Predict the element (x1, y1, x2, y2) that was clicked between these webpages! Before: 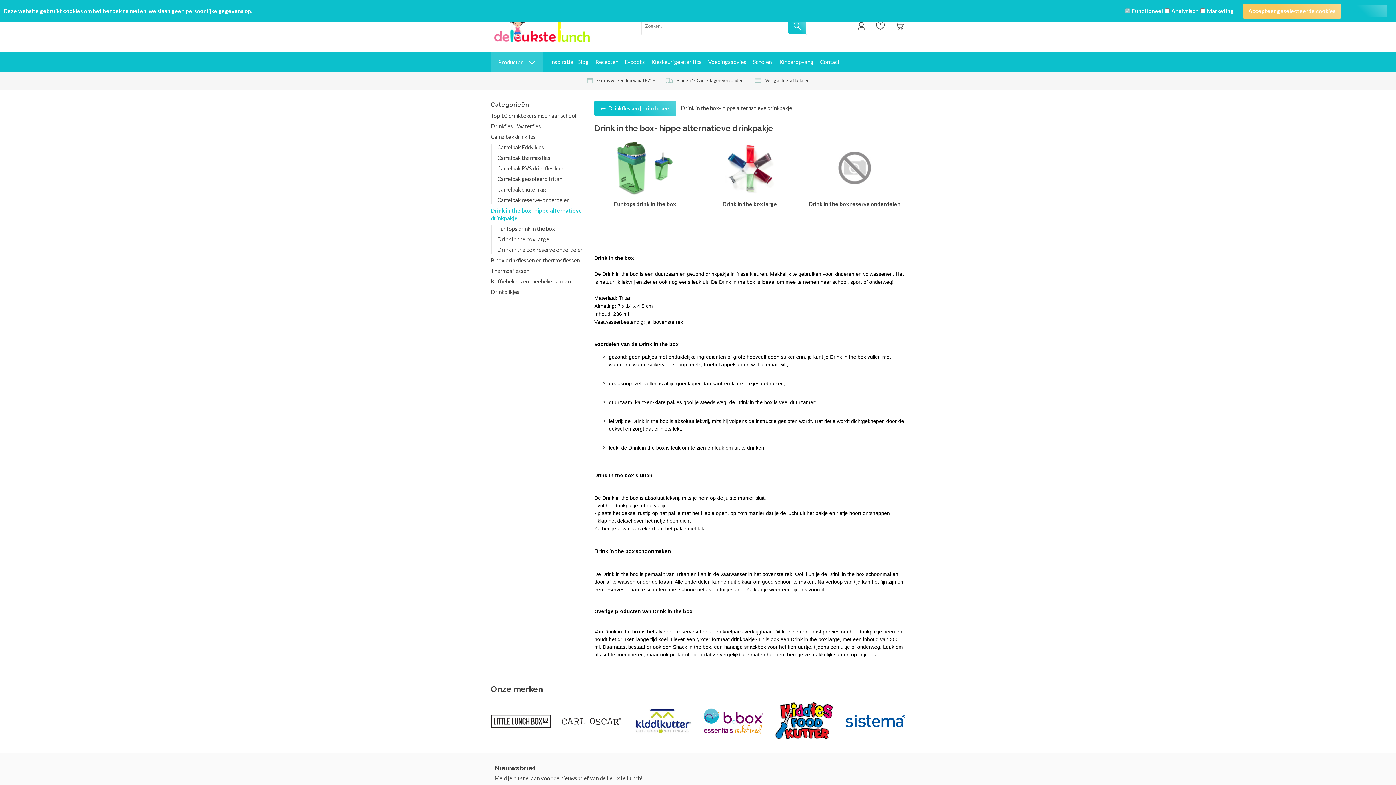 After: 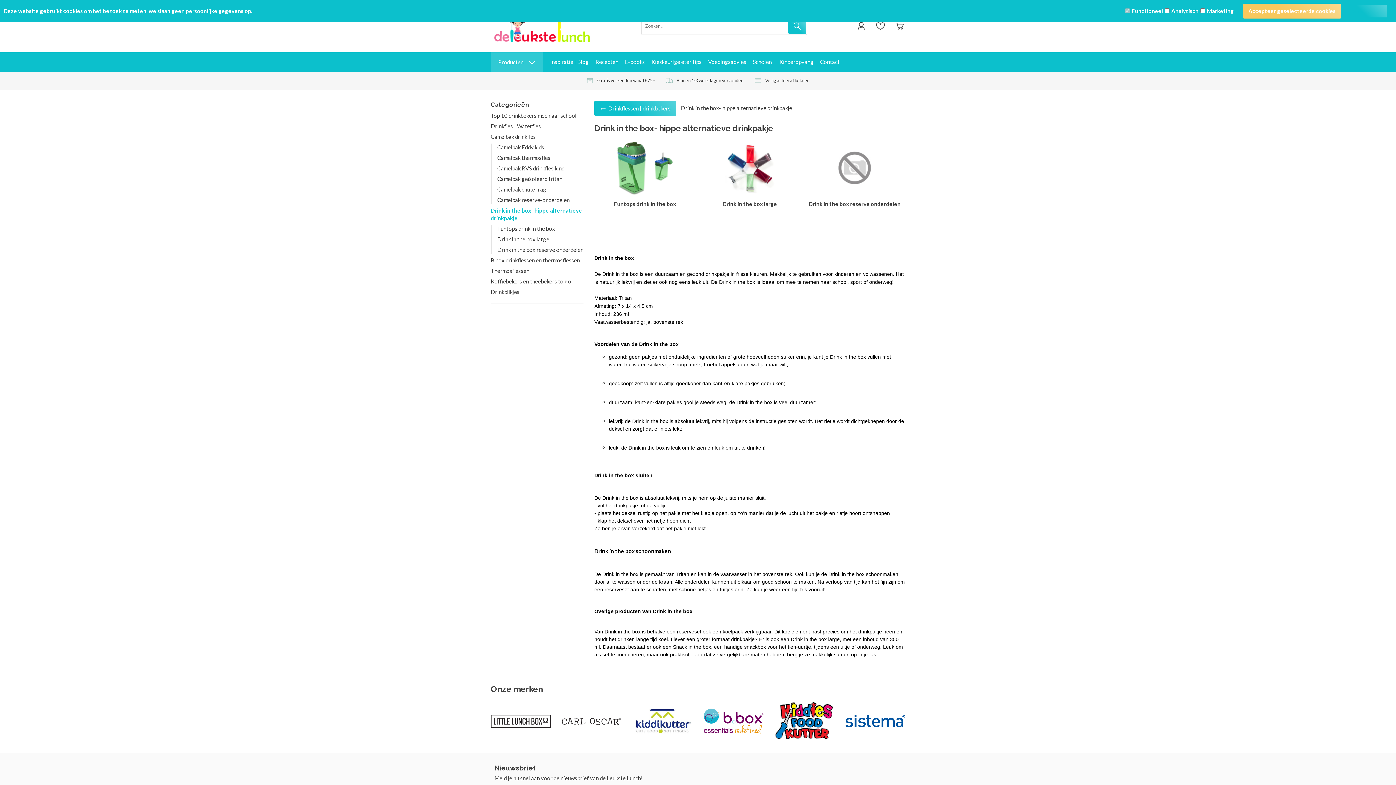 Action: bbox: (561, 700, 621, 742)